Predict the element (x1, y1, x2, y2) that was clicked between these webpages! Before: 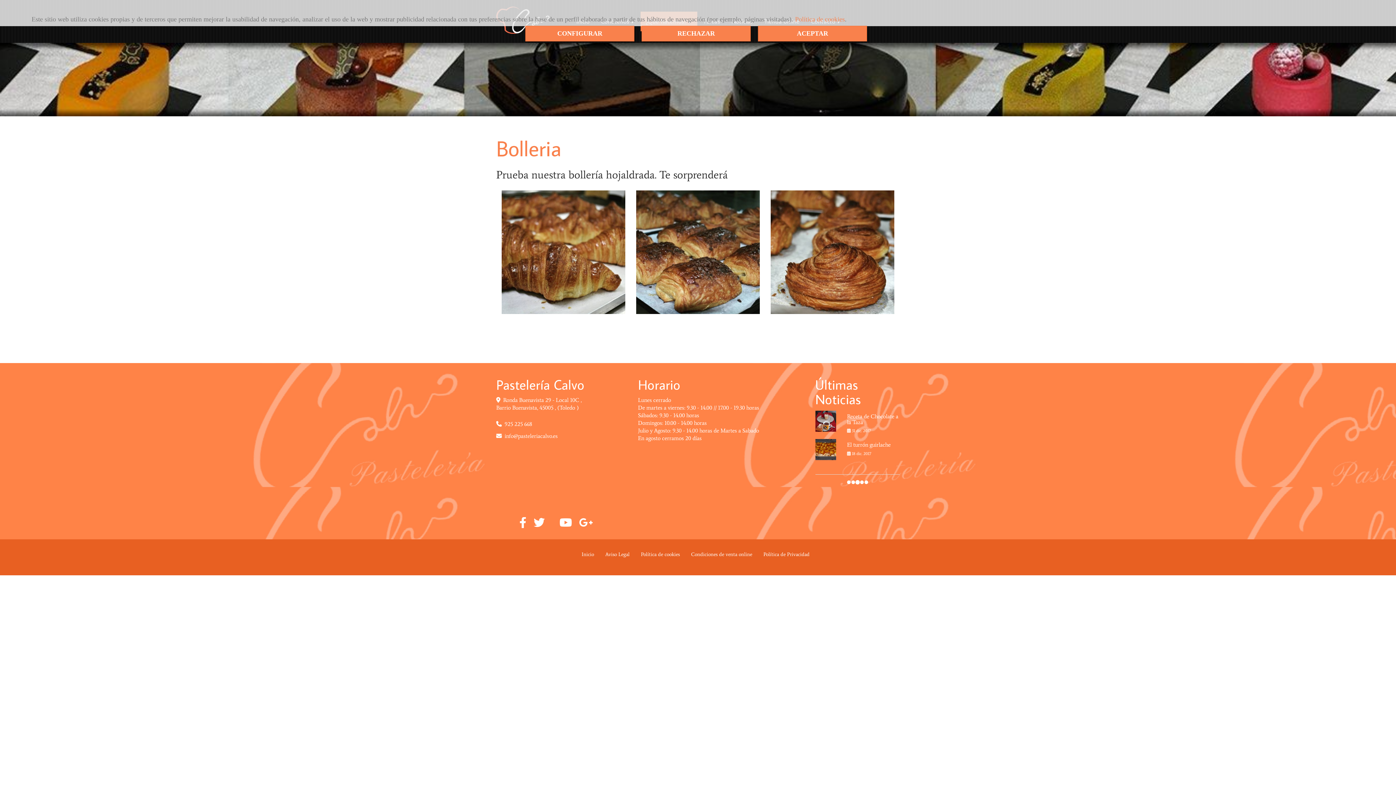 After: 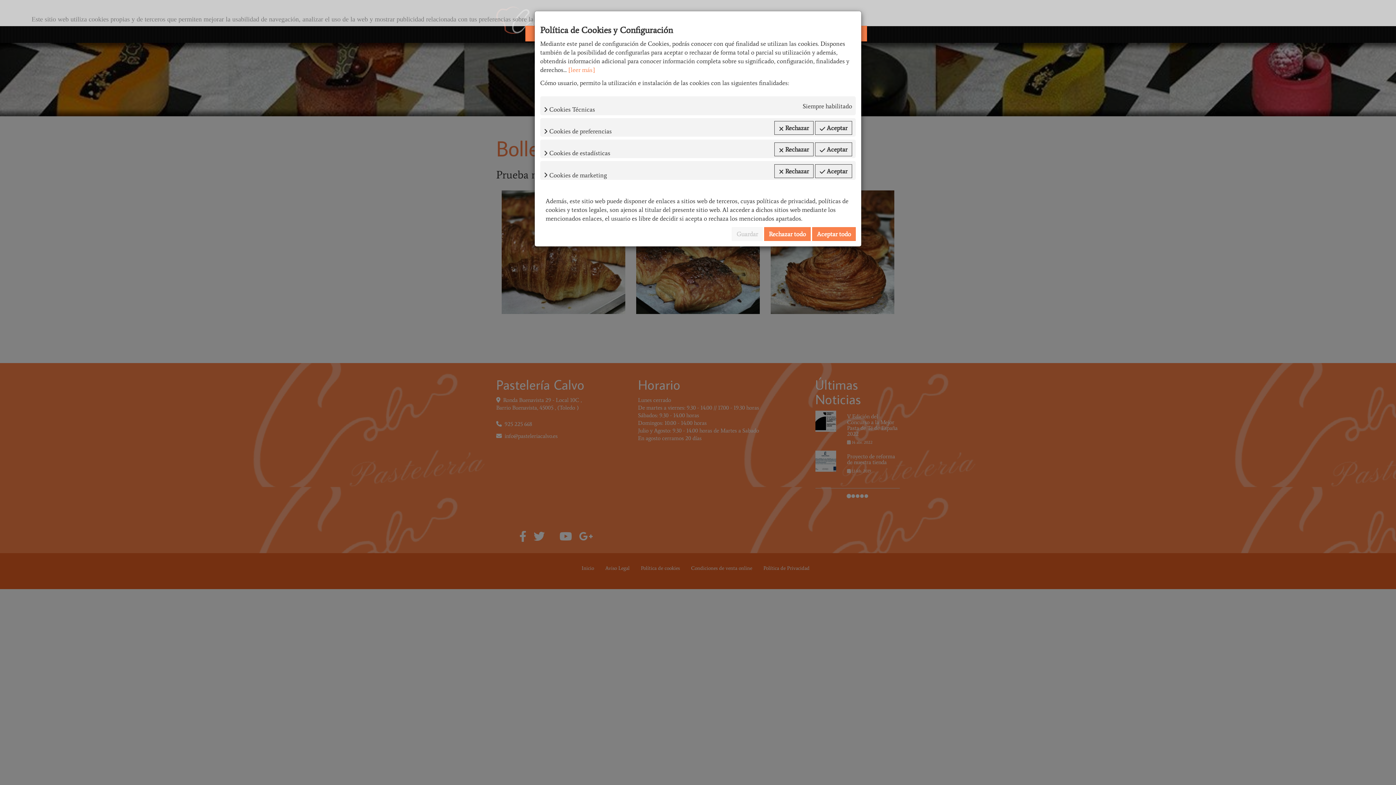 Action: label: CONFIGURAR bbox: (525, 25, 634, 41)